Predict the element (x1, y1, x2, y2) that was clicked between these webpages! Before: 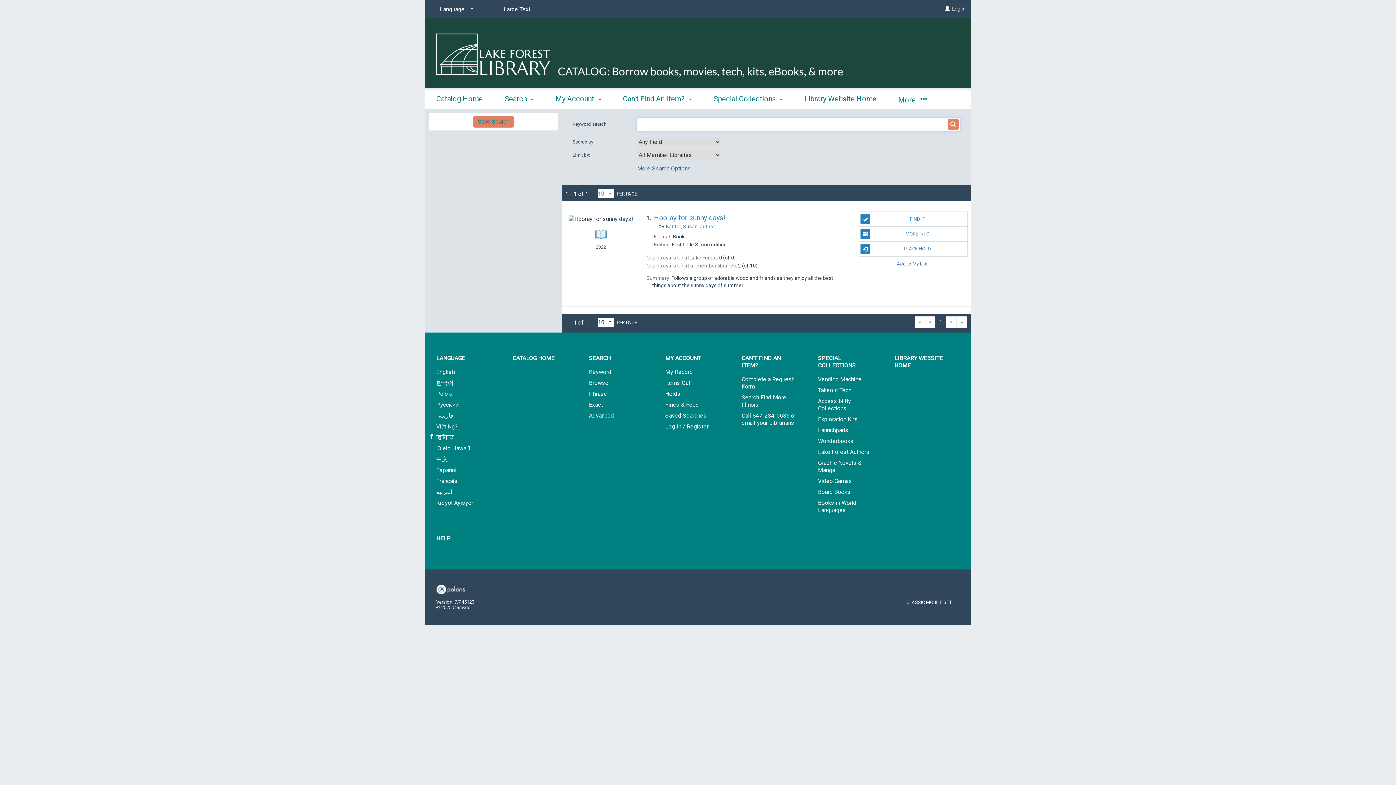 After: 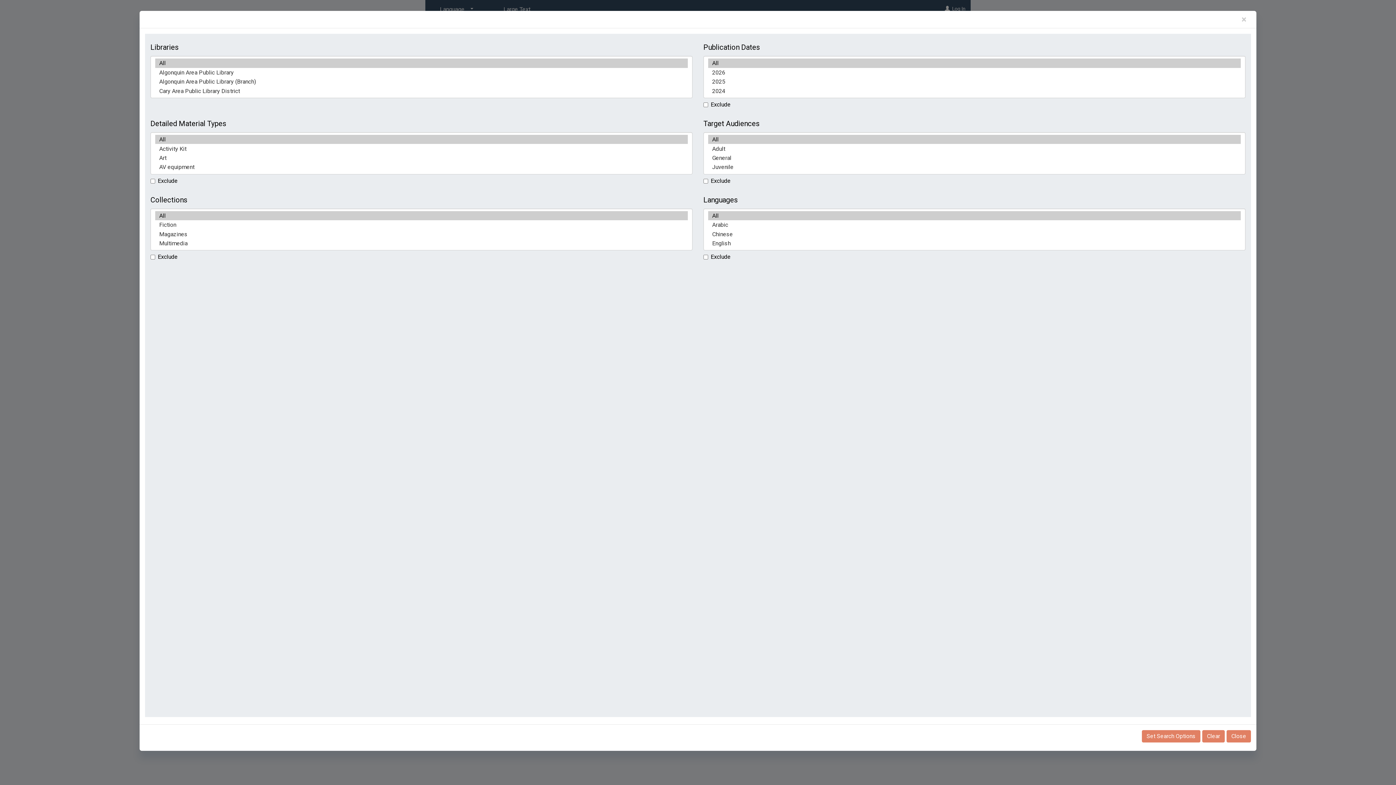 Action: bbox: (637, 165, 691, 171) label: More Search Options